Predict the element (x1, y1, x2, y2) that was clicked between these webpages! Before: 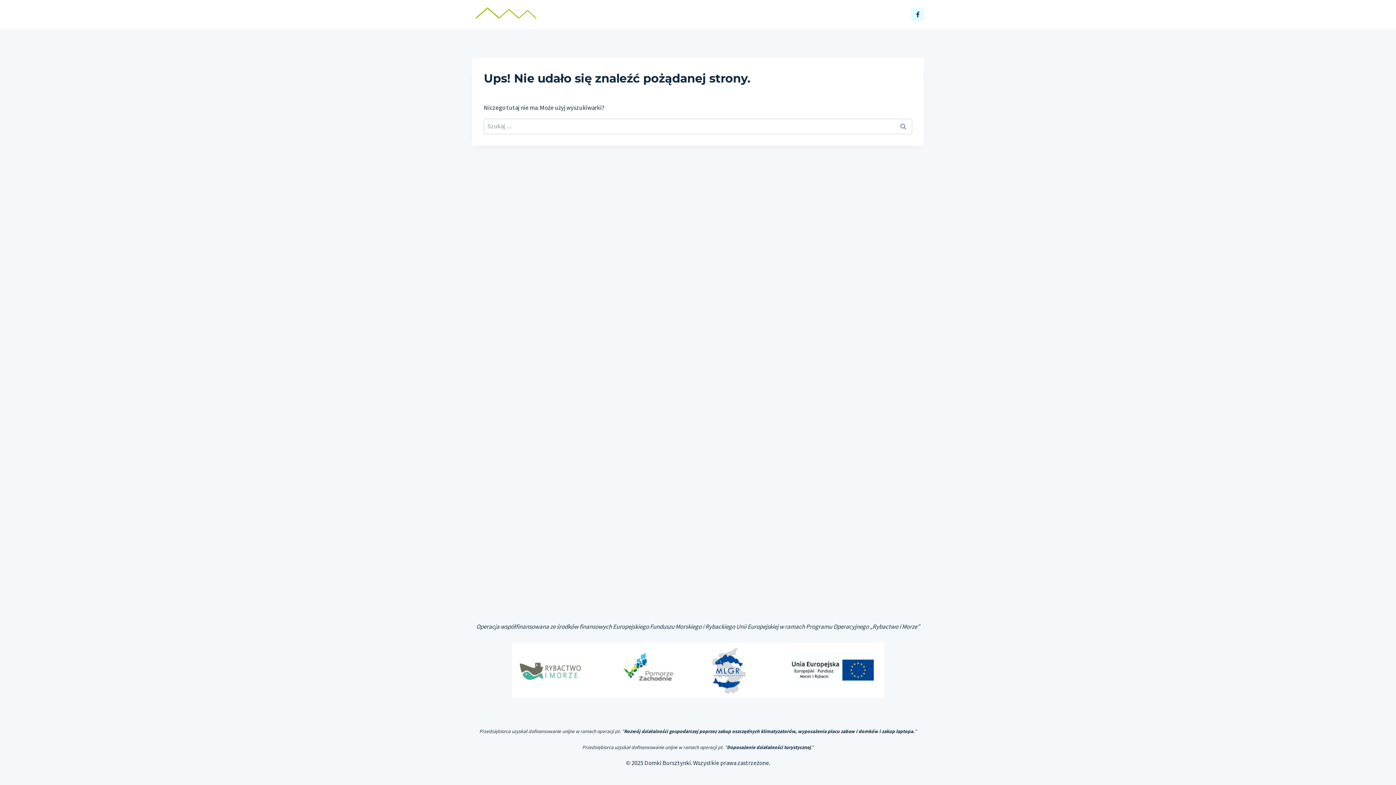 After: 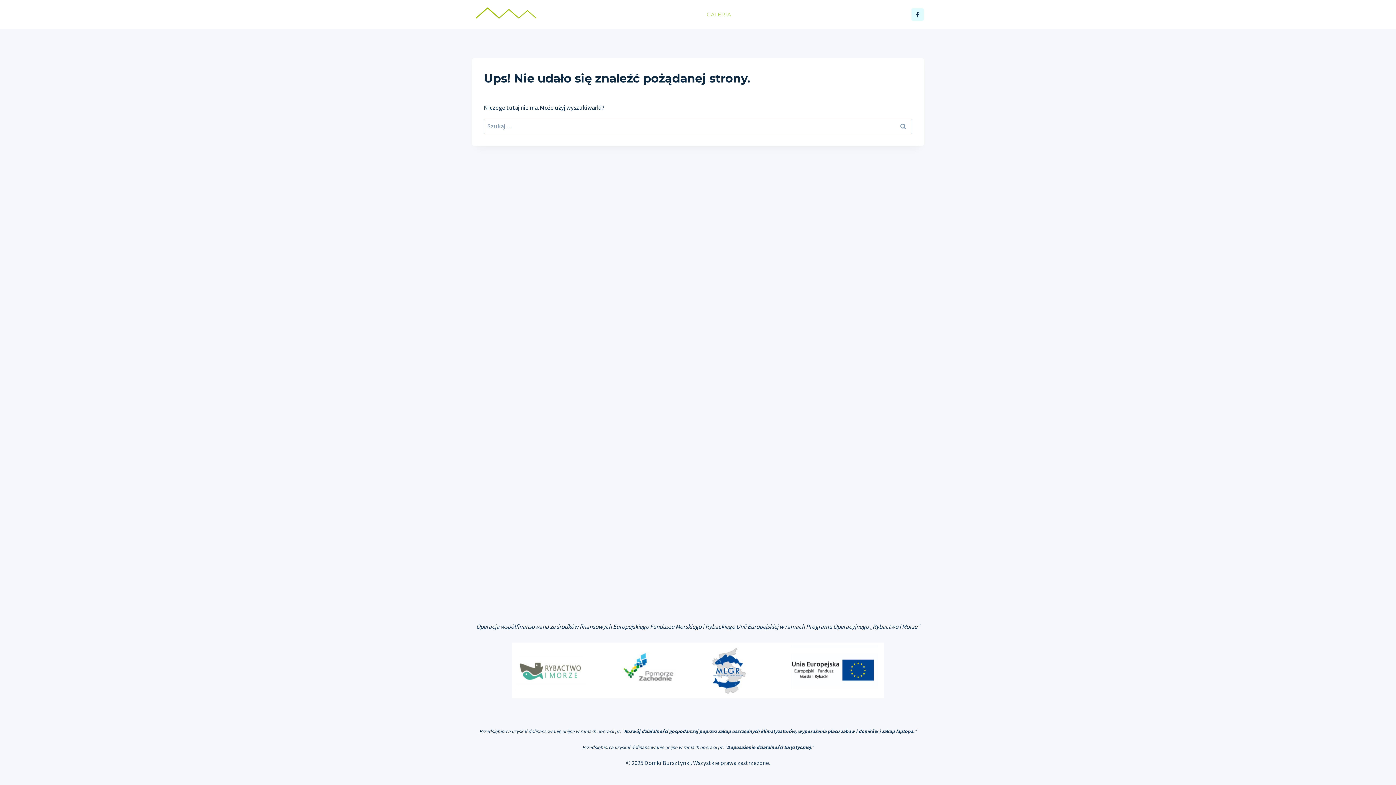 Action: bbox: (704, 7, 734, 21) label: GALERIA